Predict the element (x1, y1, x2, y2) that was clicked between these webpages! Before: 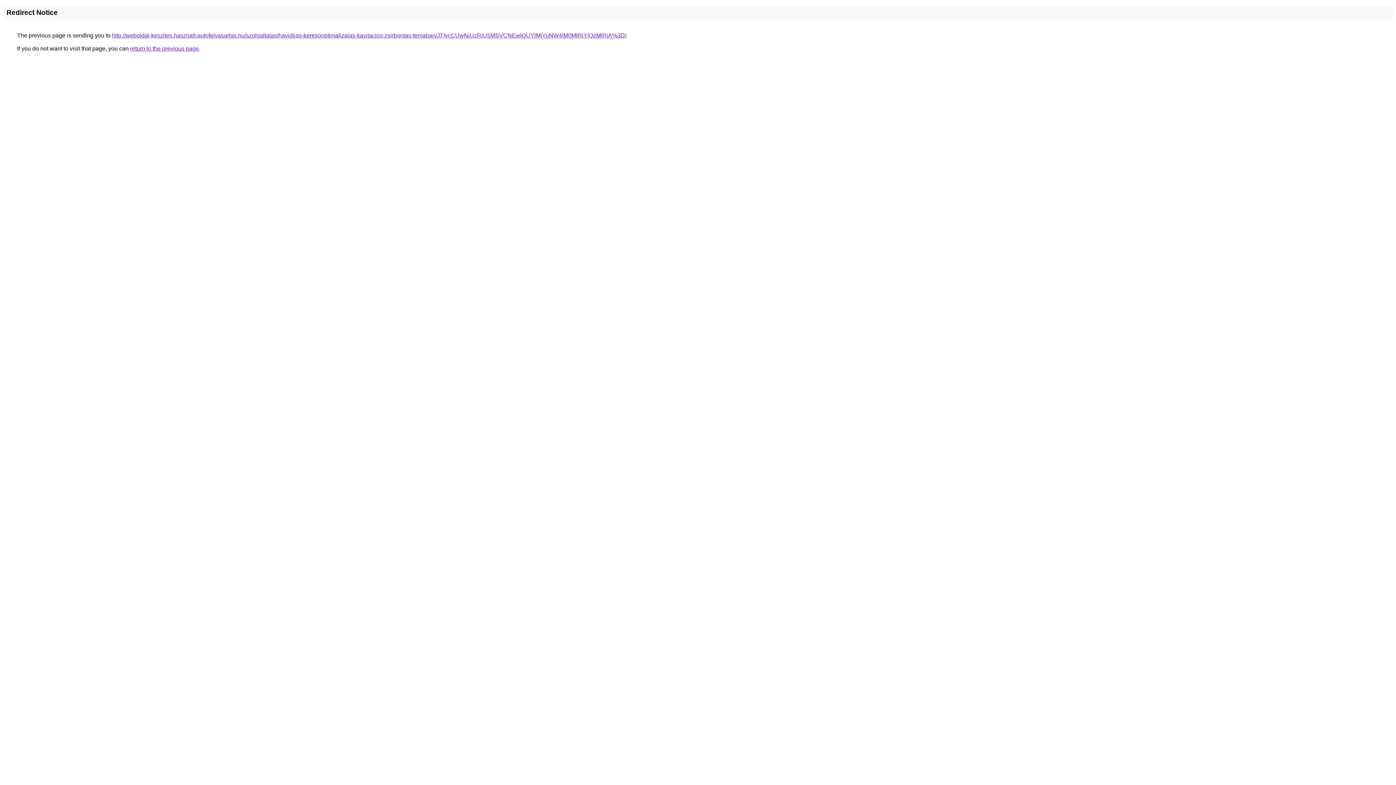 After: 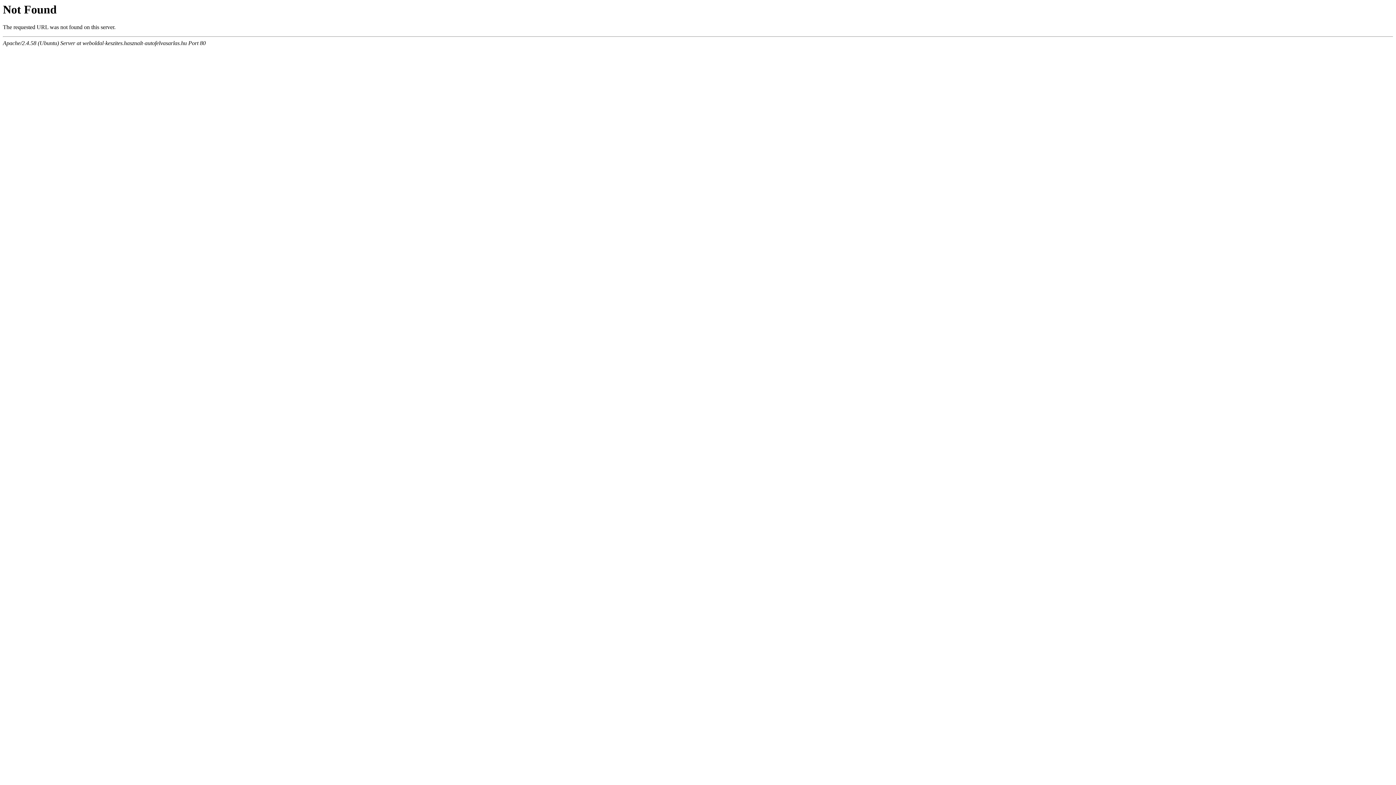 Action: bbox: (112, 32, 626, 38) label: http://weboldal-keszites.hasznalt-autofelvasarlas.hu/szolgaltatas/havidijas-keresooptimalizalas-kavitacios-zsirbontas-temaban/JTIycCUwNiUzRiU5MSVCNEwlQUYlMjYuNW4lM0MlRjYlQzMlRjA%3D/